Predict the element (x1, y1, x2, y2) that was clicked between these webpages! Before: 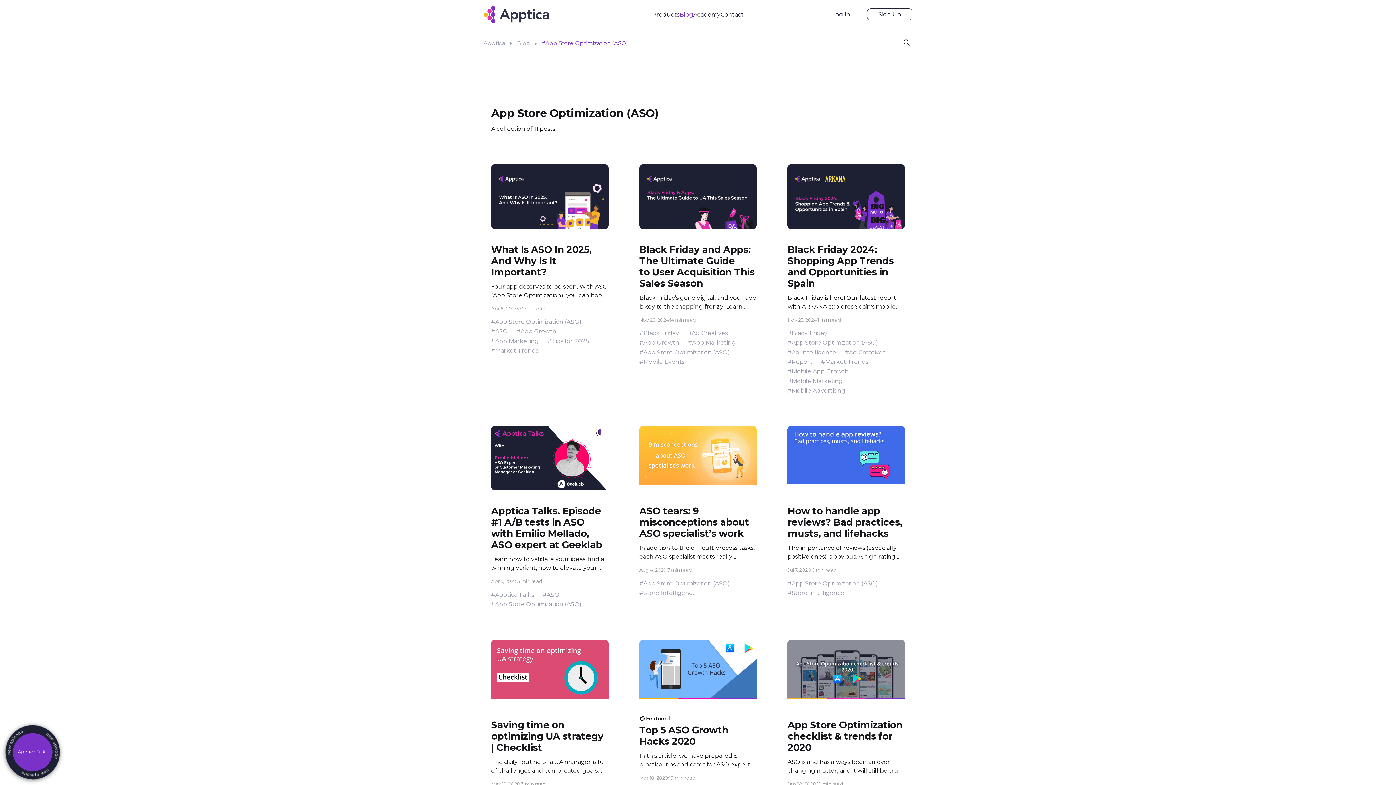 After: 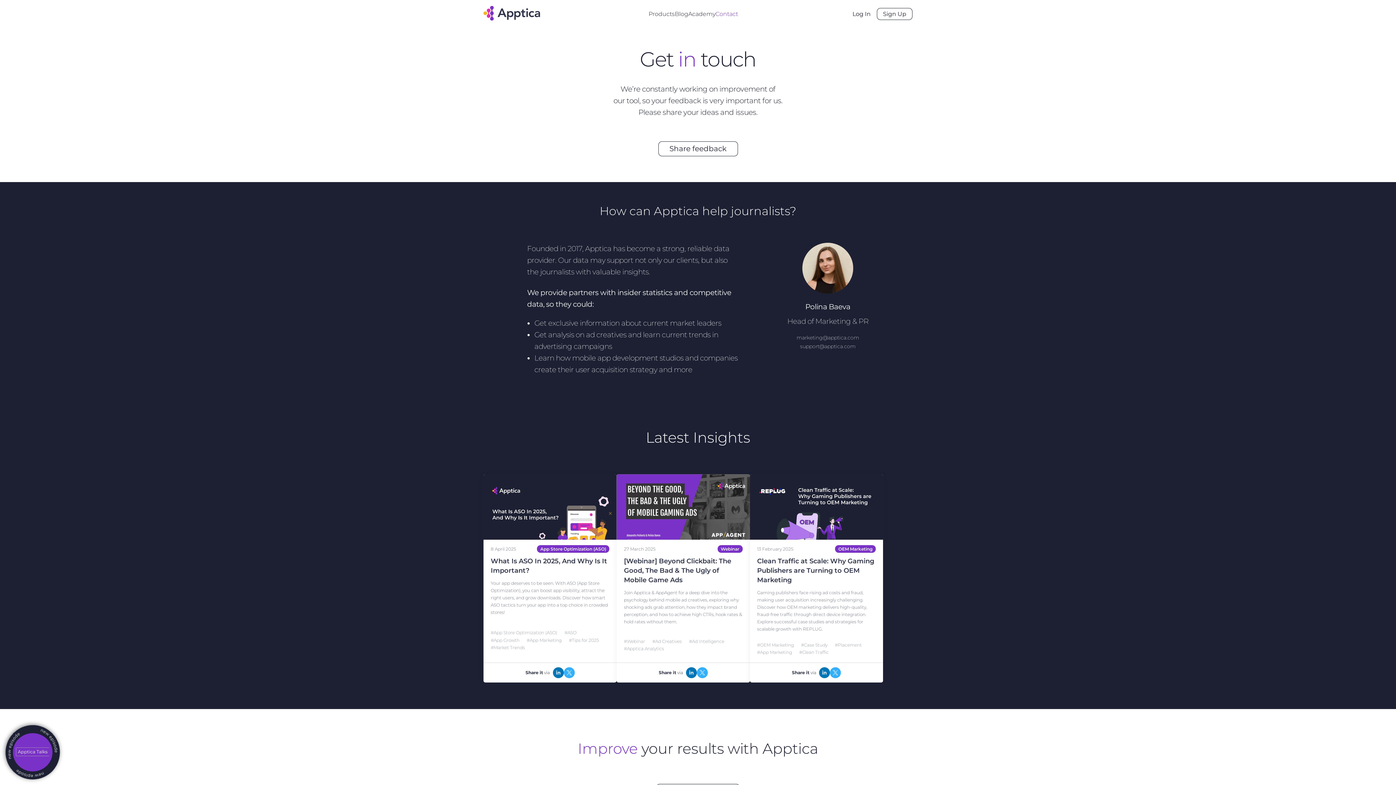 Action: label: Contact bbox: (720, 11, 744, 17)